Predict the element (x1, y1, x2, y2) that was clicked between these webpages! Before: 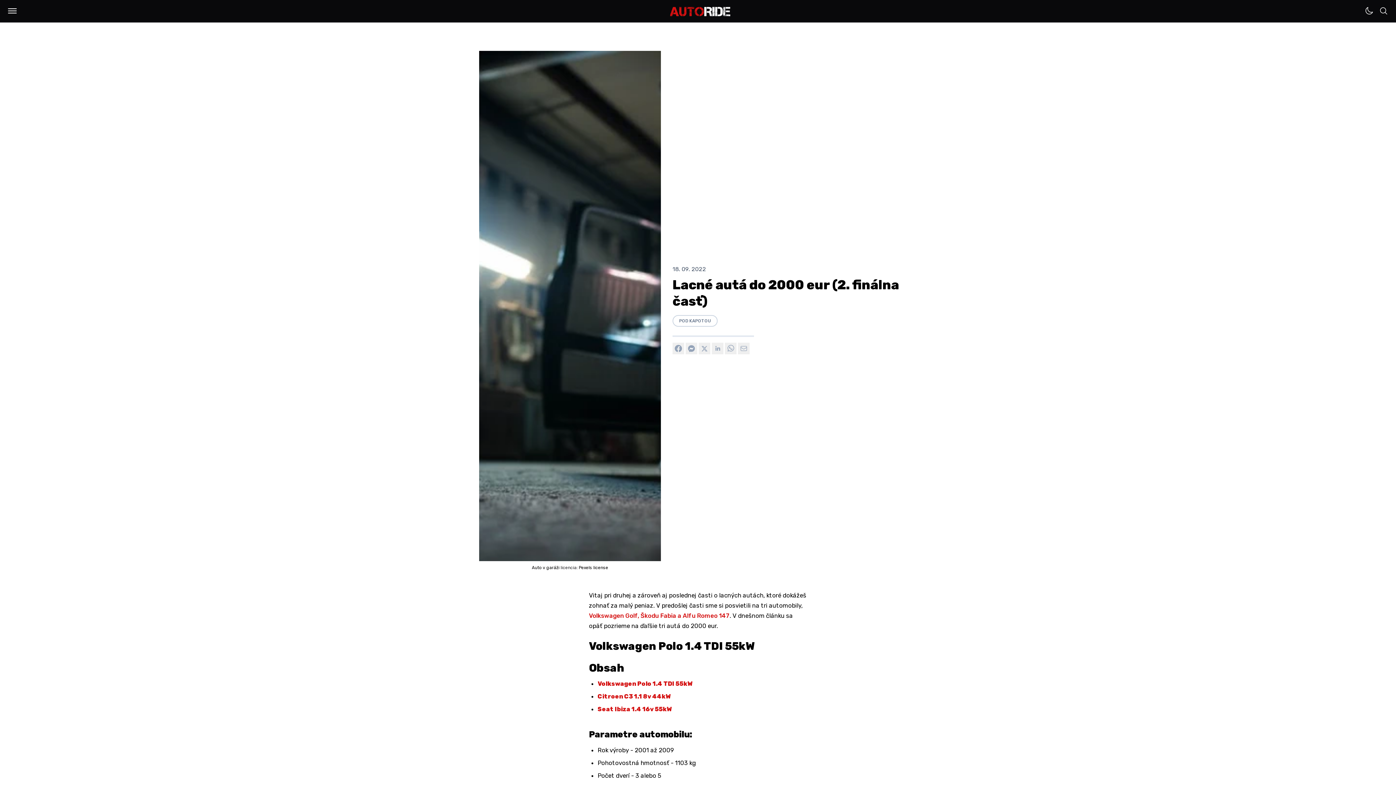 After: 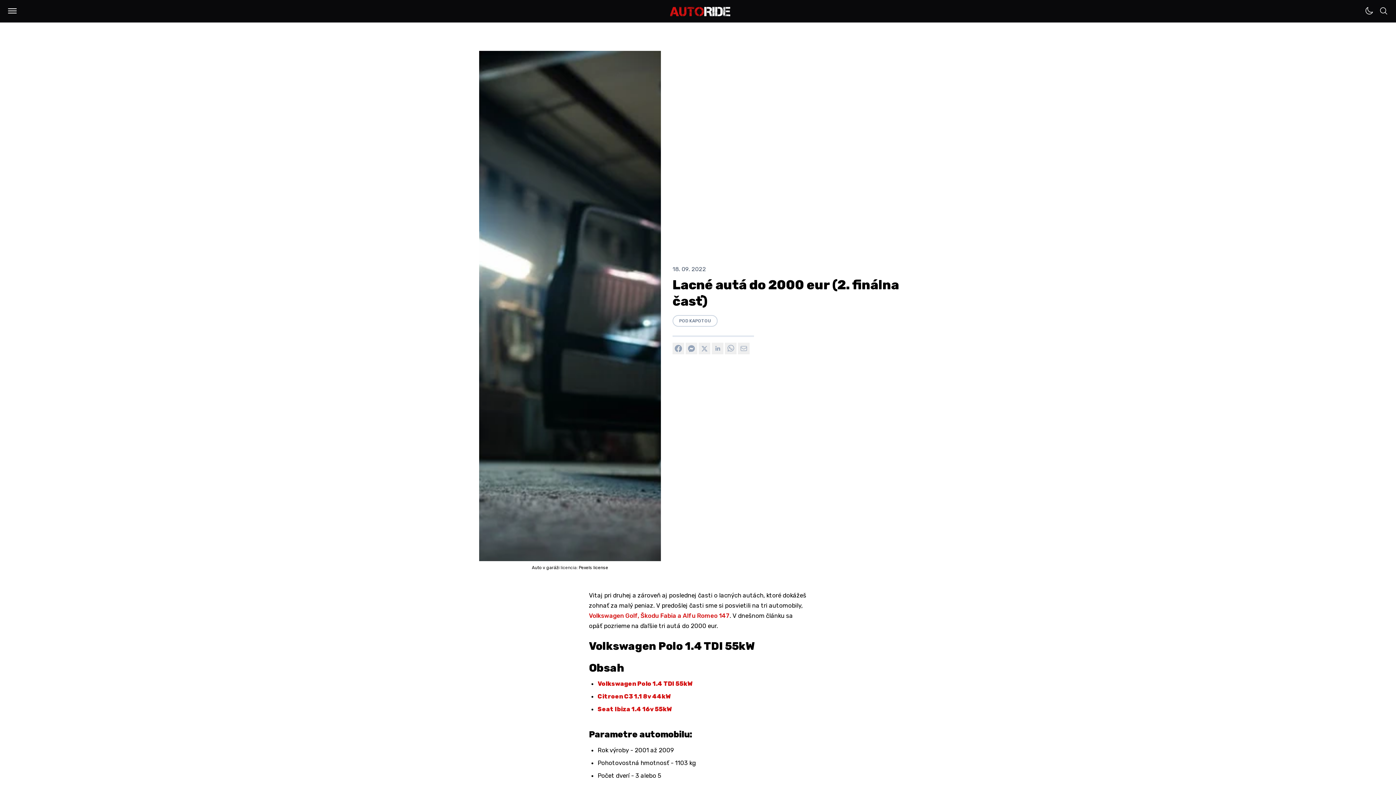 Action: bbox: (738, 342, 749, 354)